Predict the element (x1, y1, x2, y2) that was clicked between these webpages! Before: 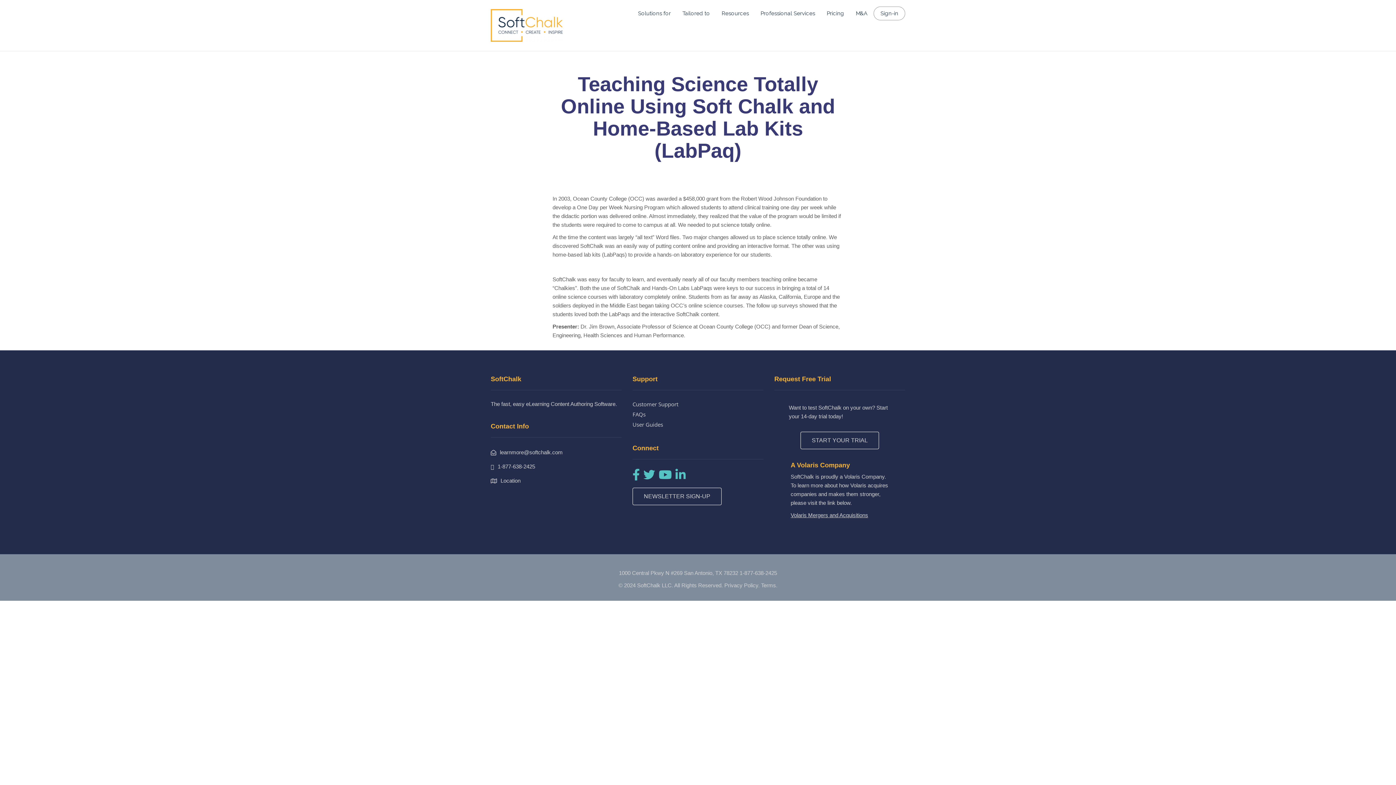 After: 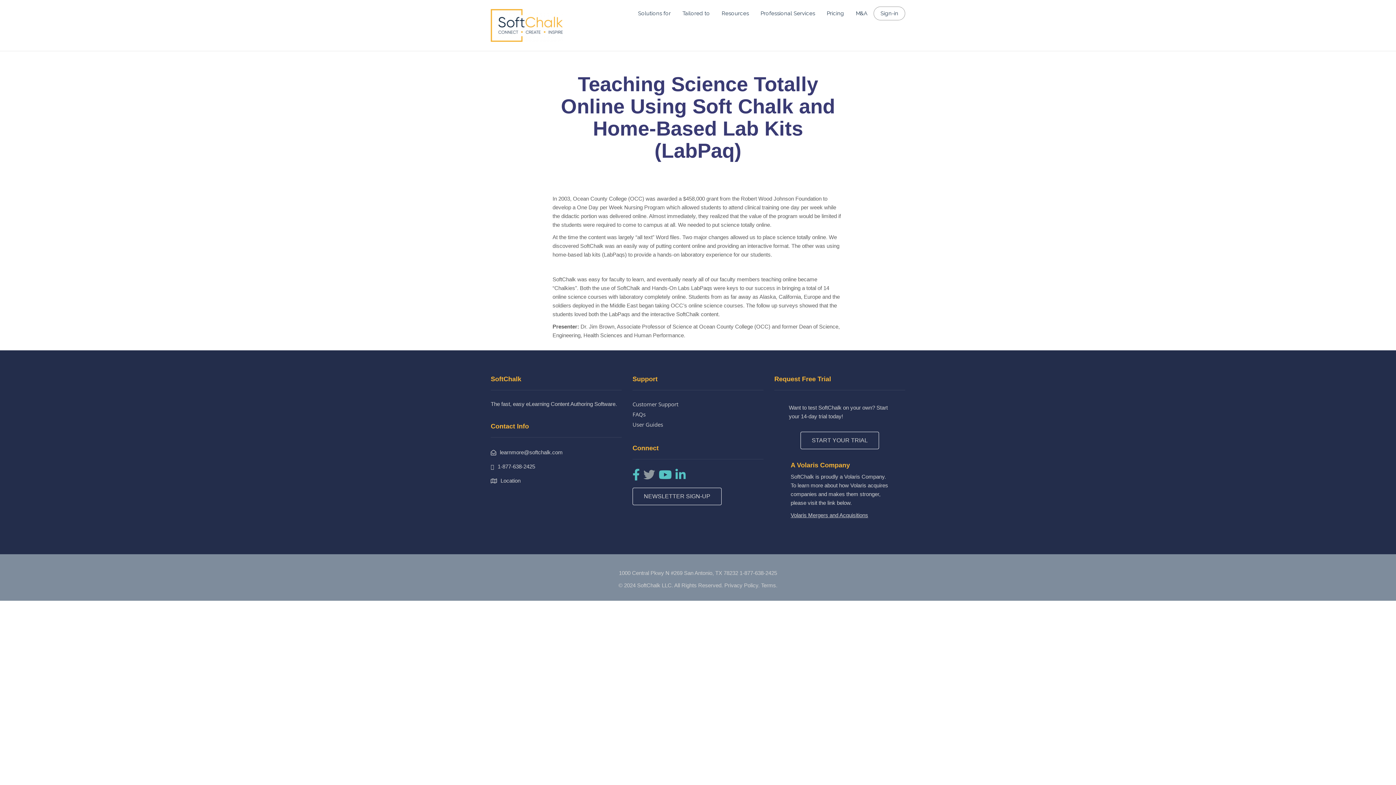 Action: bbox: (643, 474, 658, 480)